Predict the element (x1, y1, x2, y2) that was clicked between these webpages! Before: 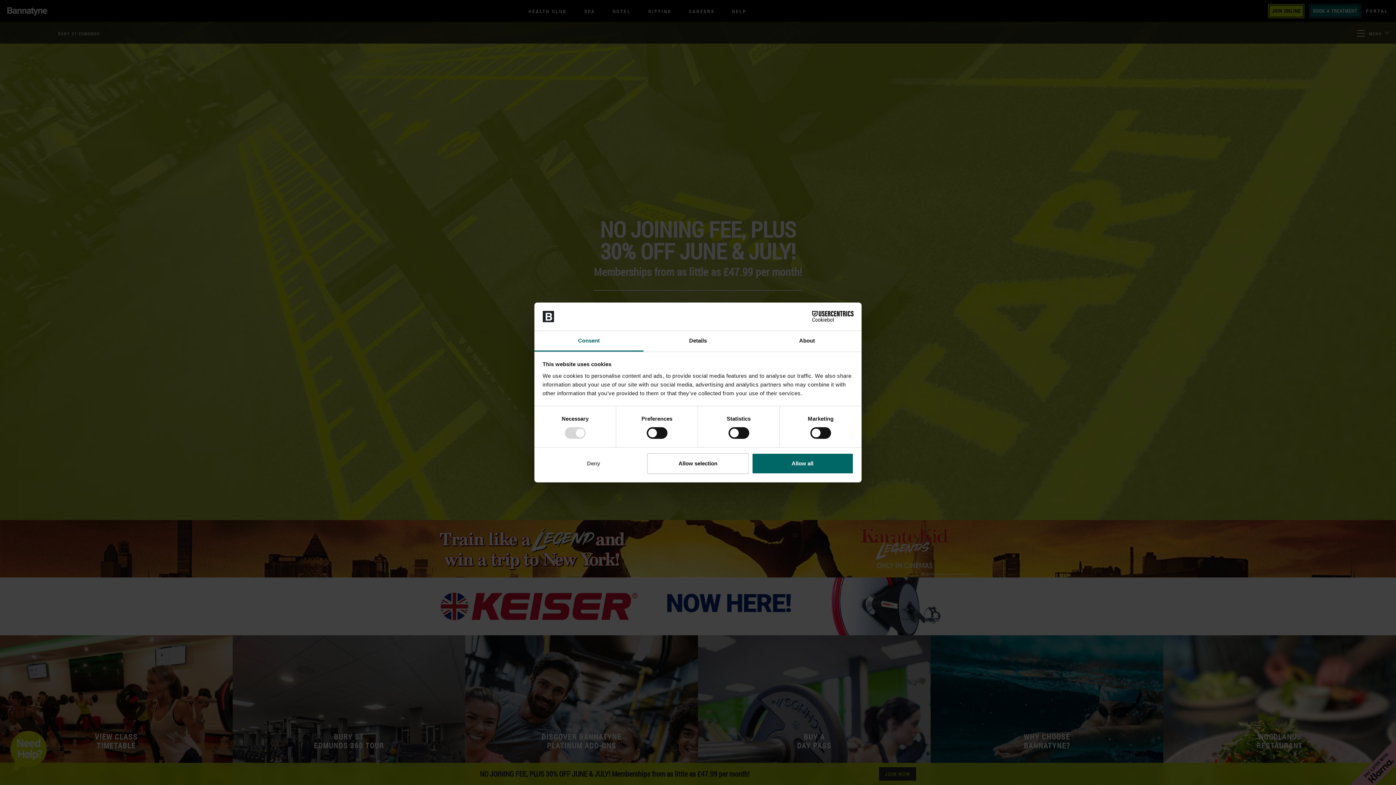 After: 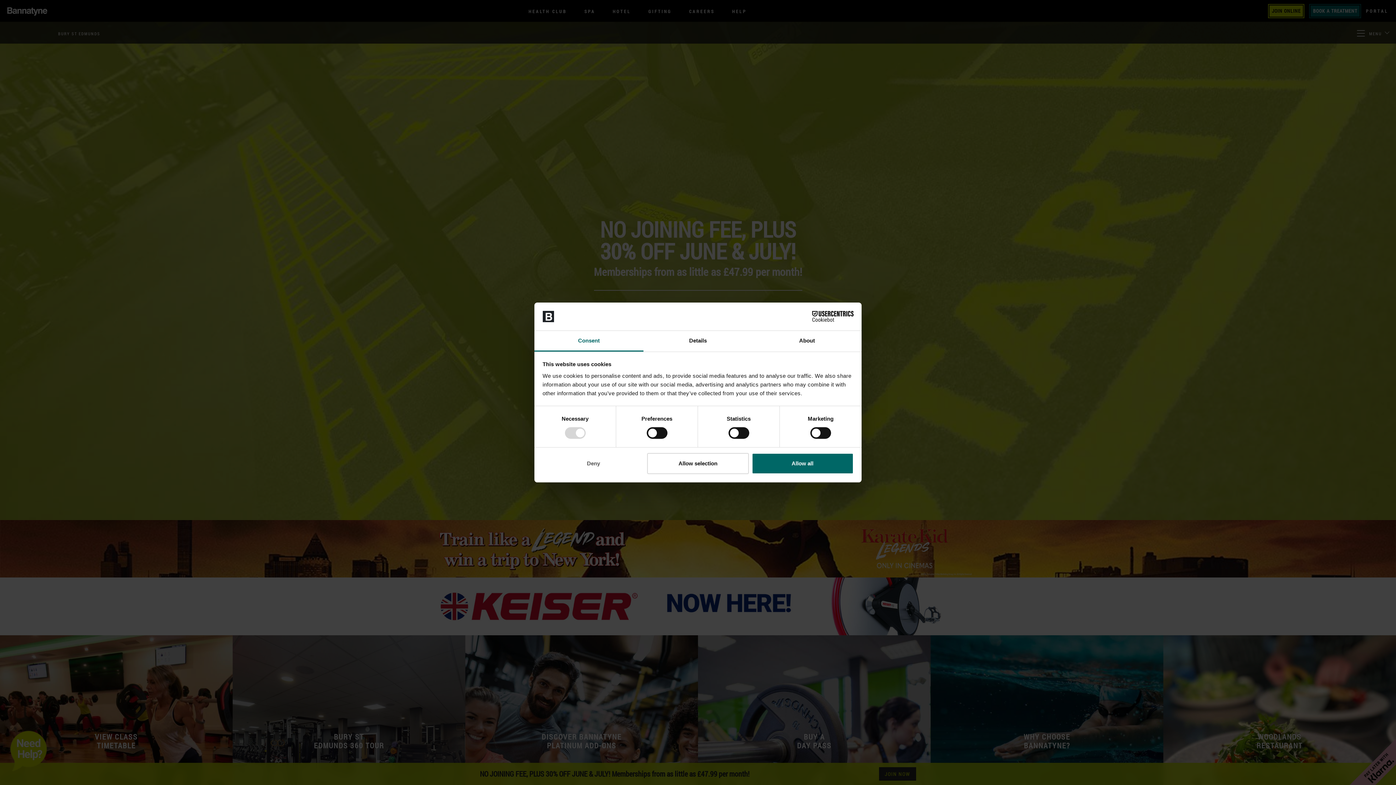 Action: bbox: (534, 331, 643, 351) label: Consent